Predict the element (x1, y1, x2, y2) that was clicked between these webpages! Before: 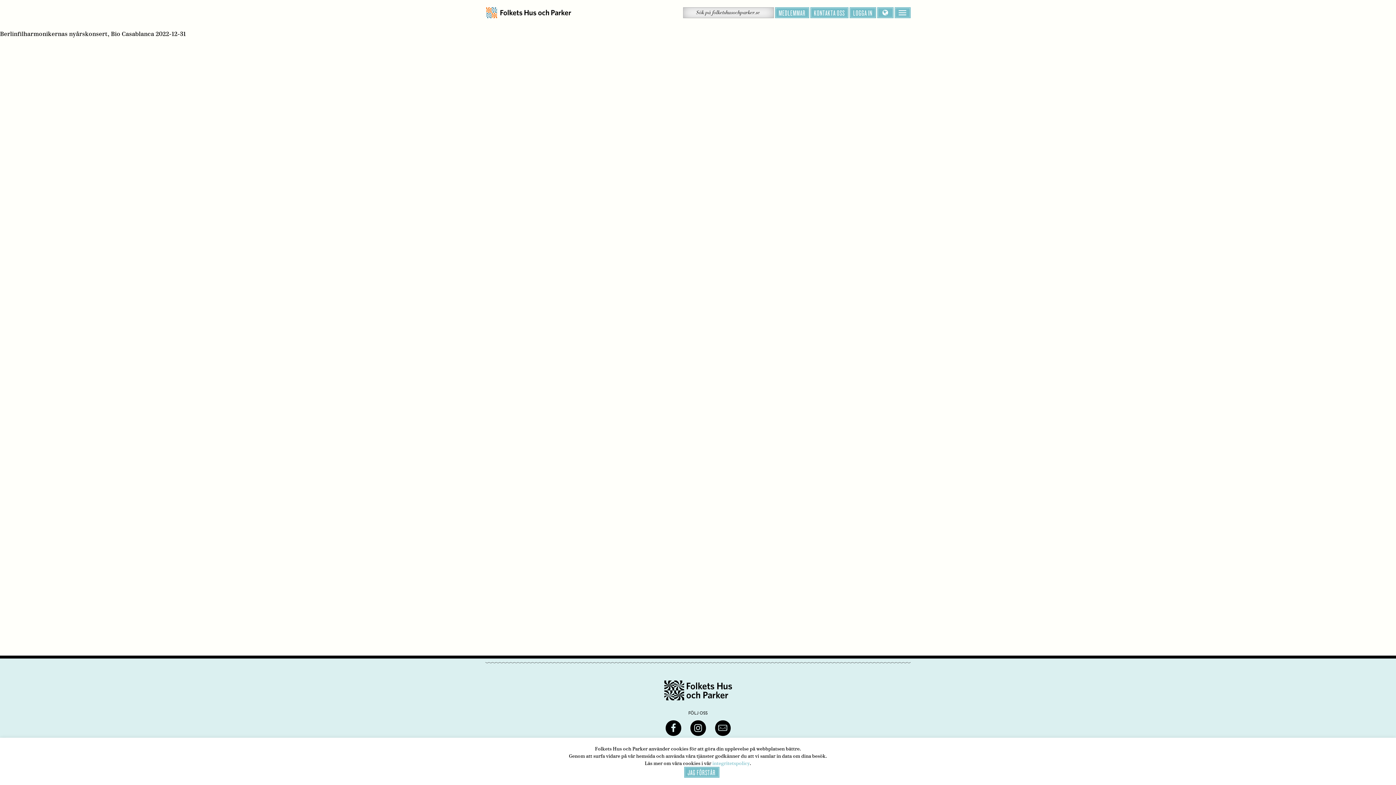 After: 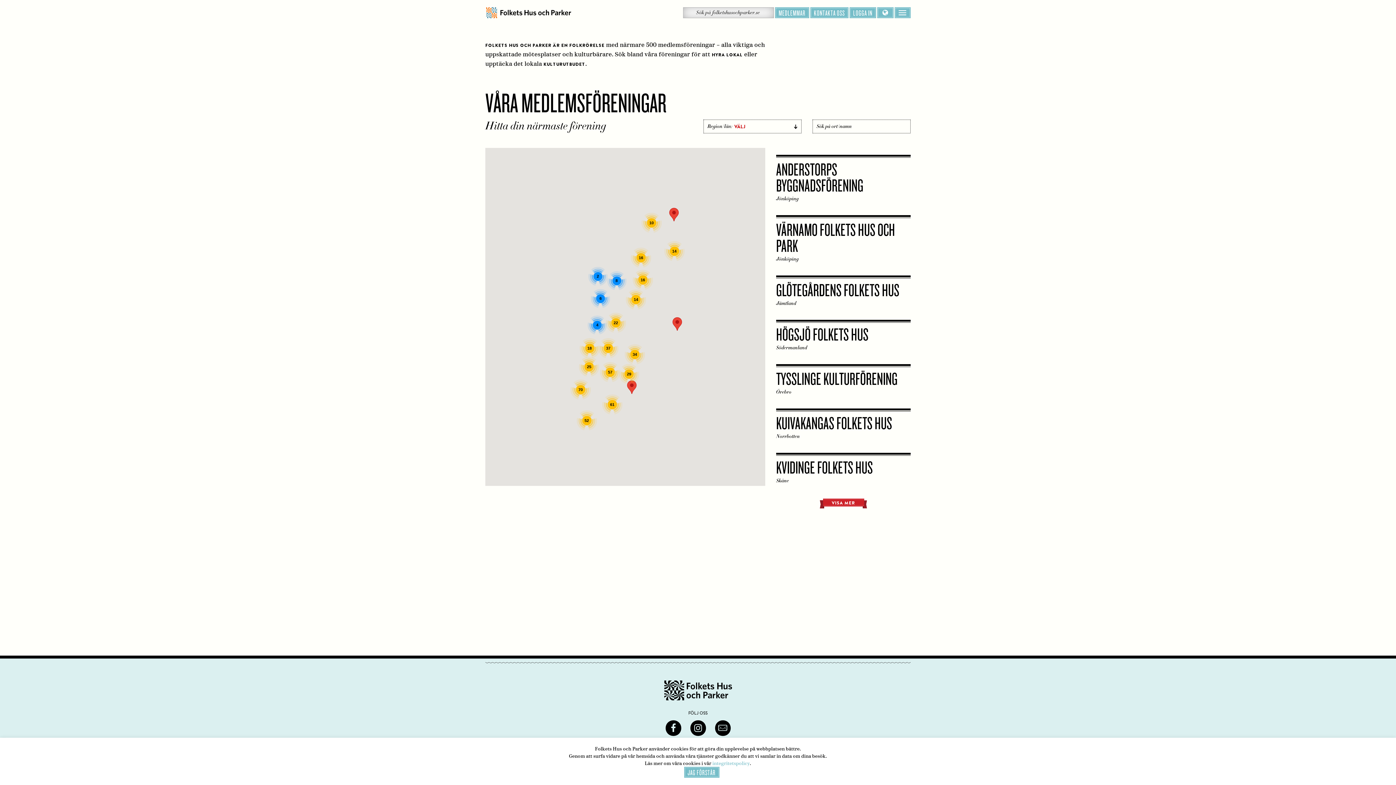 Action: bbox: (775, 7, 809, 18) label: MEDLEMMAR